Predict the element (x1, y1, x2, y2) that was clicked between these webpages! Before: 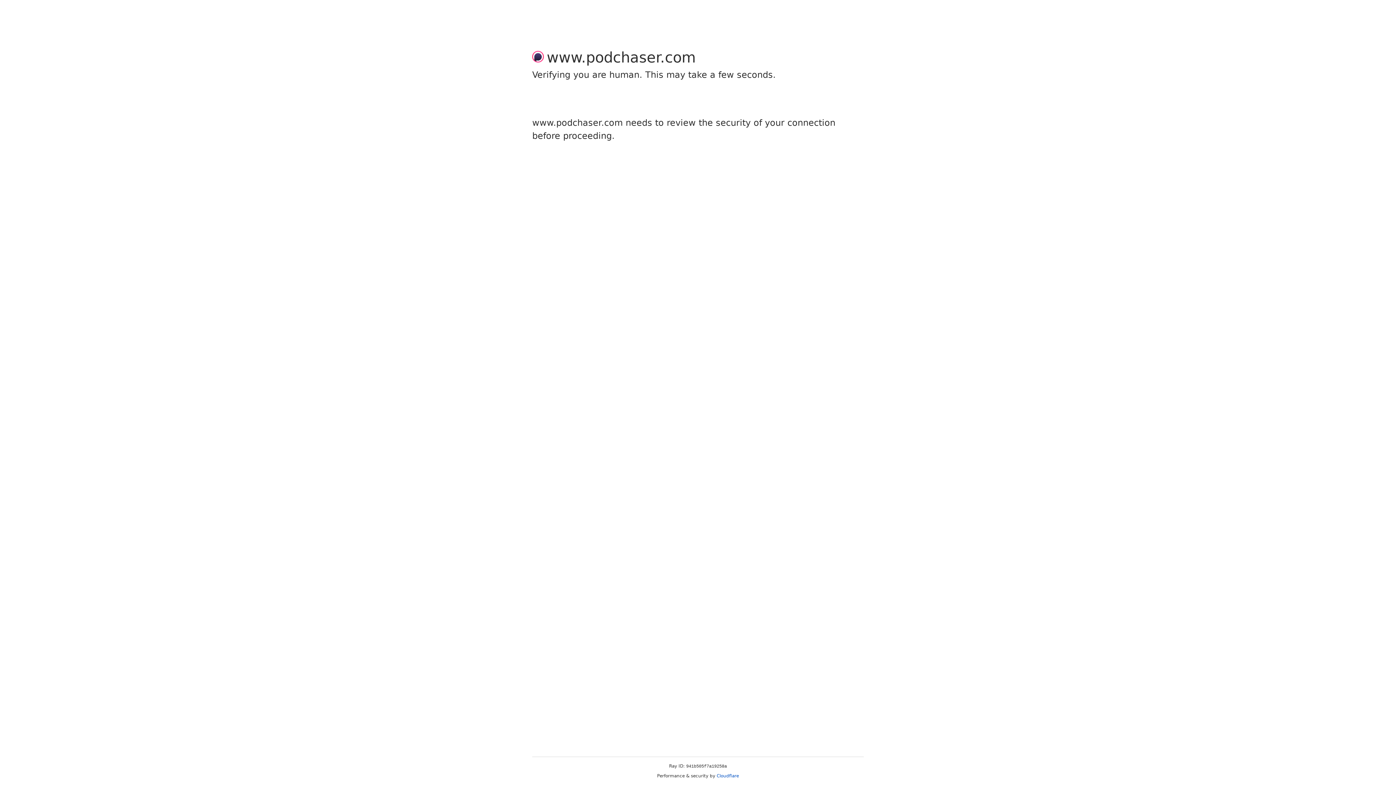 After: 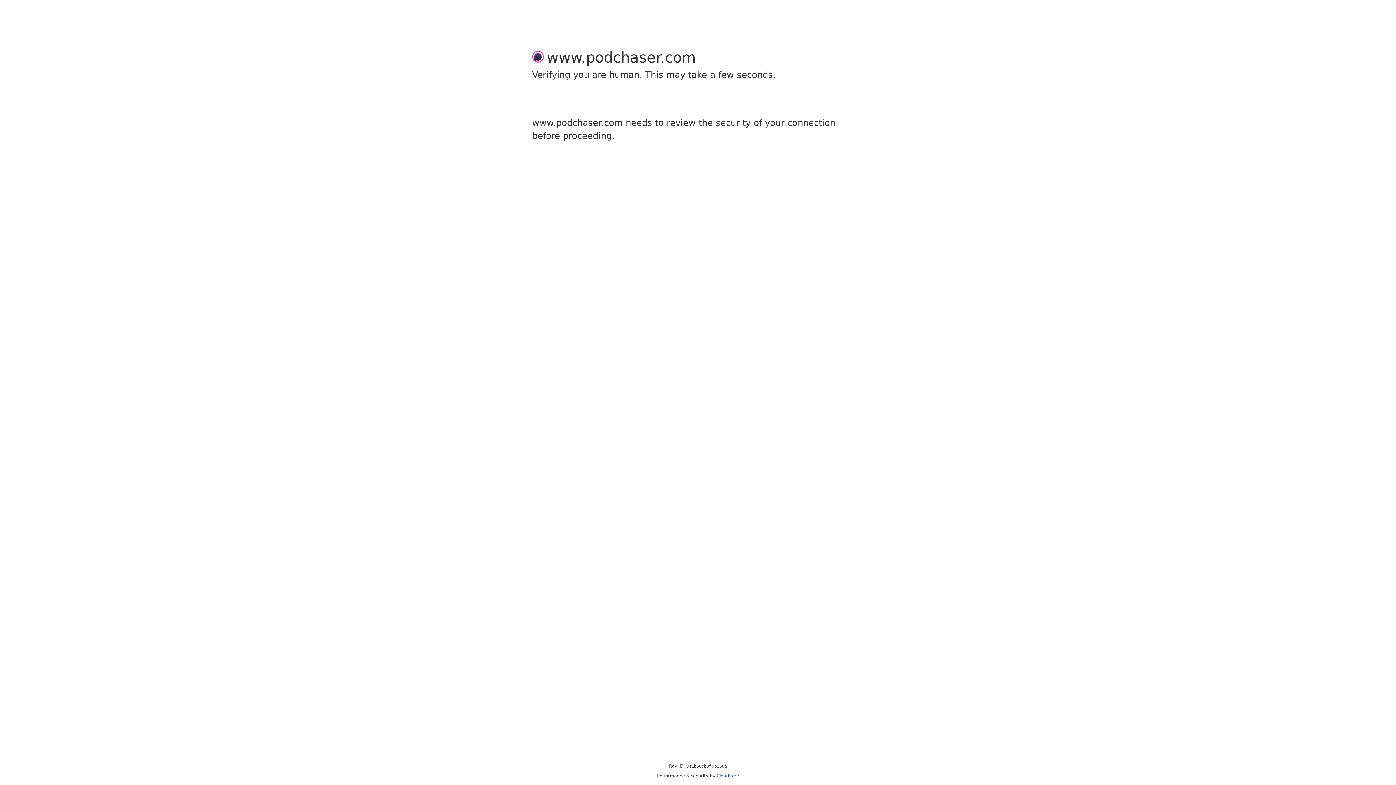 Action: label: Cloudflare bbox: (716, 773, 739, 778)